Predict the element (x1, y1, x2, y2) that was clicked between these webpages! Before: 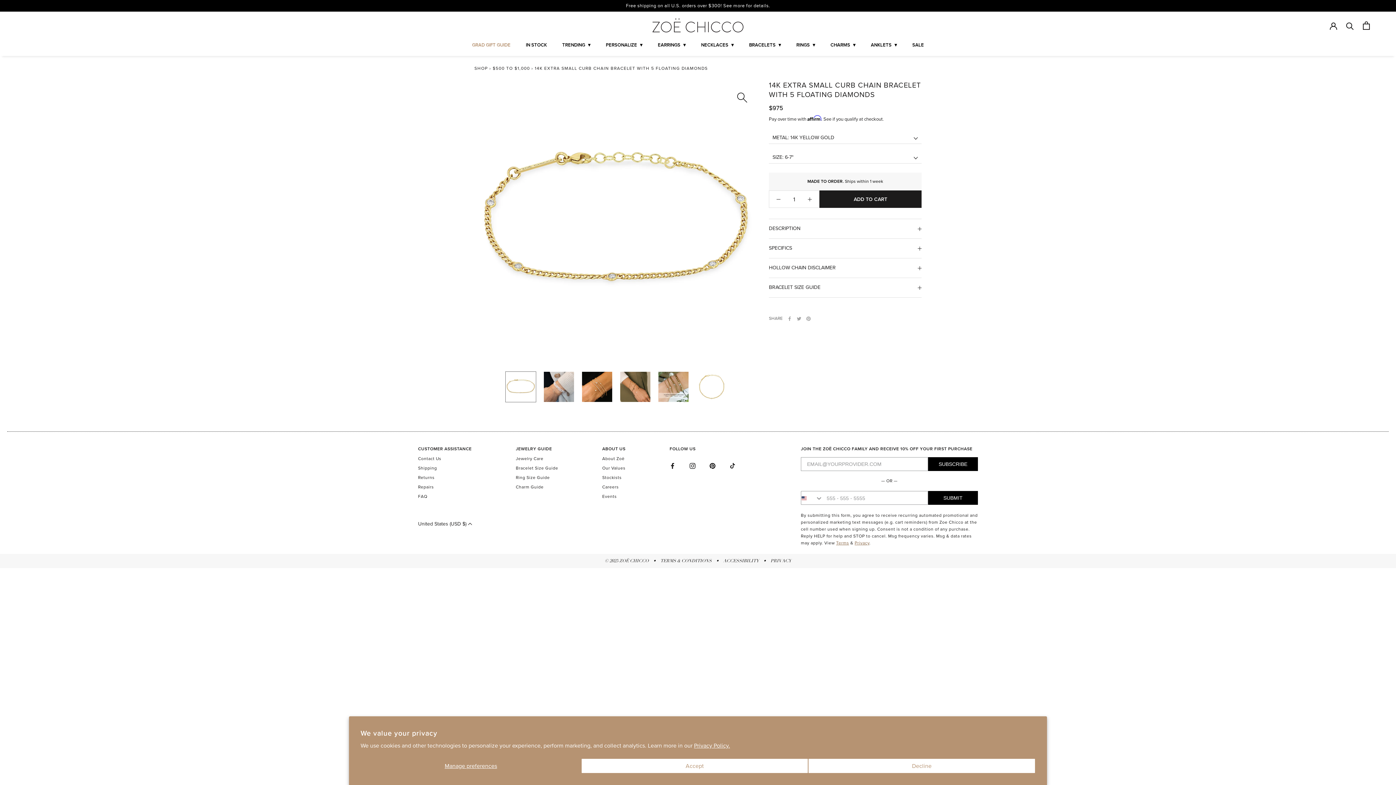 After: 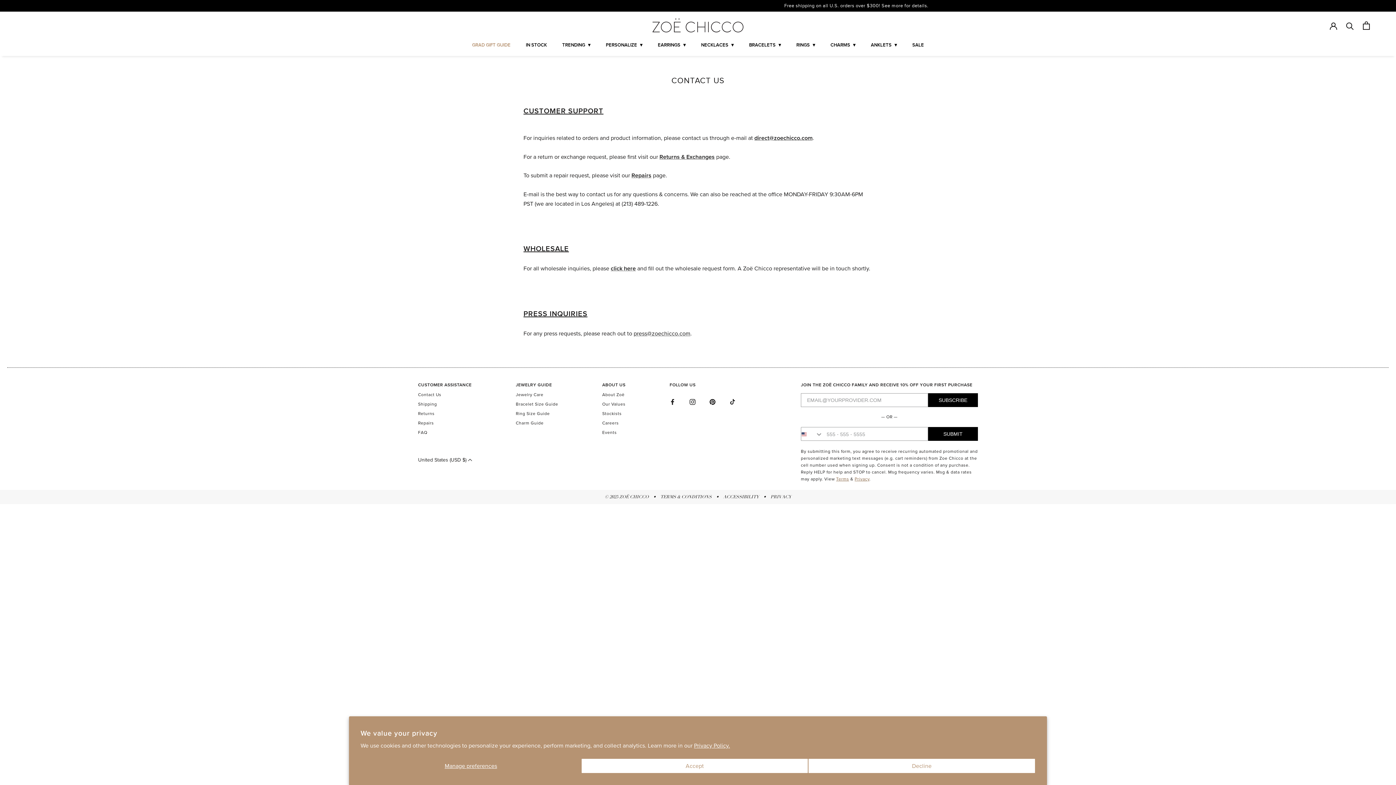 Action: label: Contact Us bbox: (418, 453, 441, 464)